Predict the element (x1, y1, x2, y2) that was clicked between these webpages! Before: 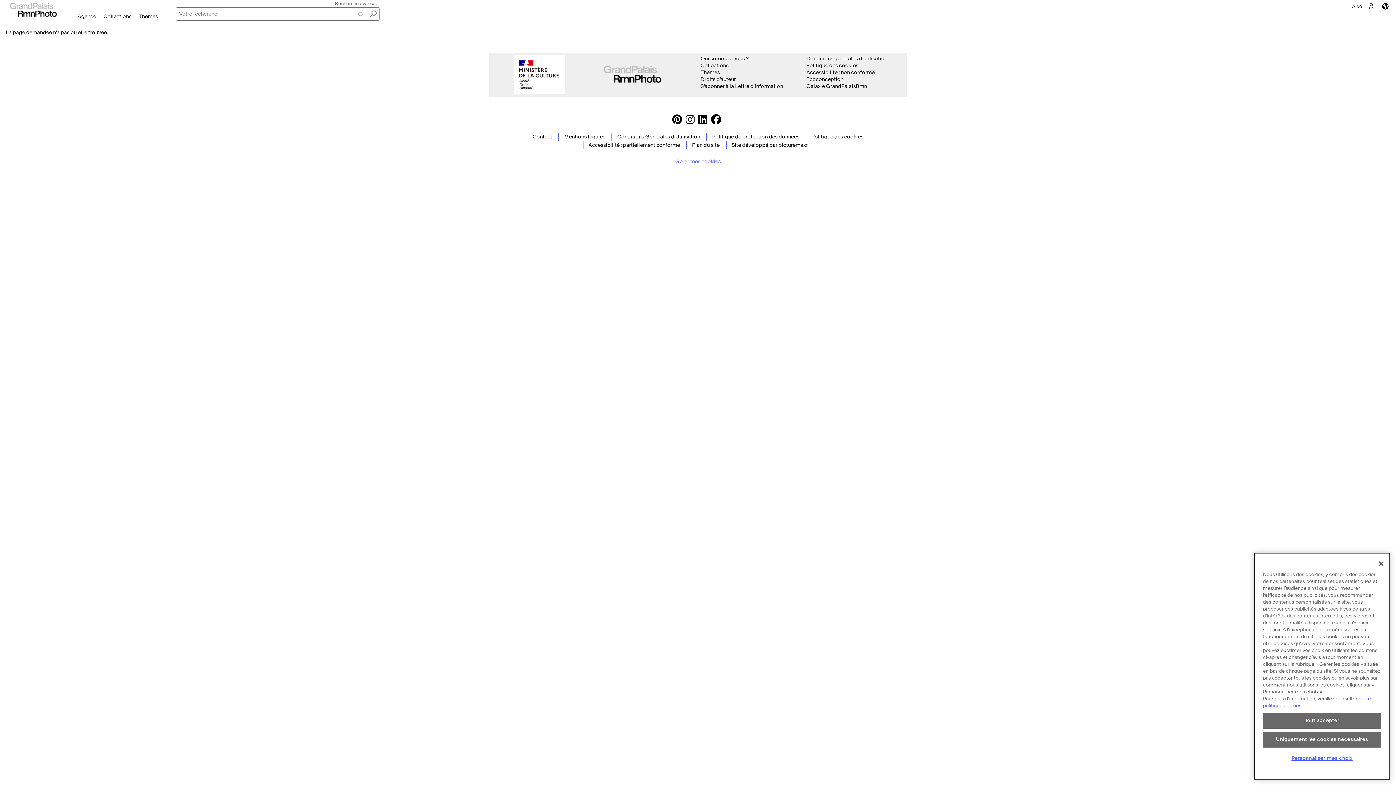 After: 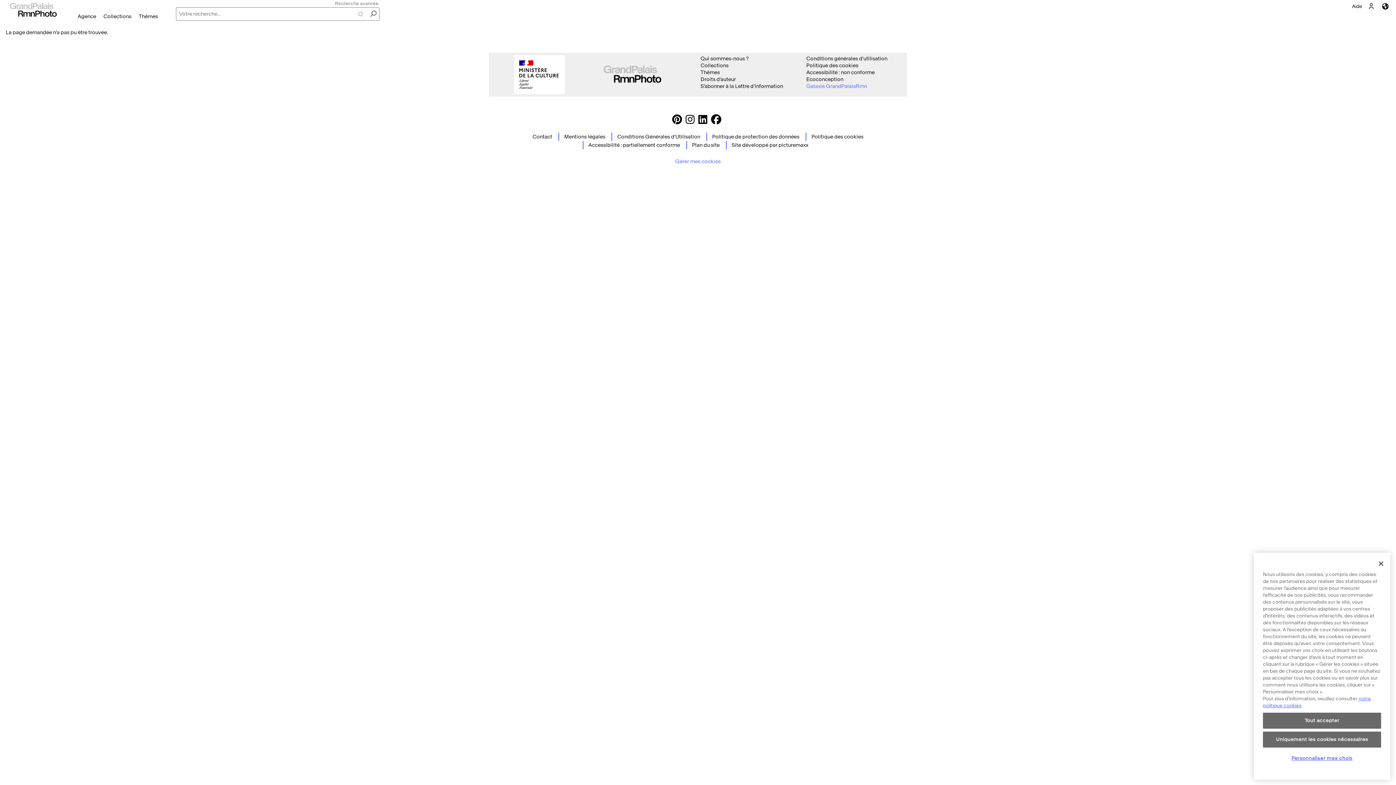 Action: bbox: (806, 83, 867, 89) label: Galaxie GrandPalaisRmn